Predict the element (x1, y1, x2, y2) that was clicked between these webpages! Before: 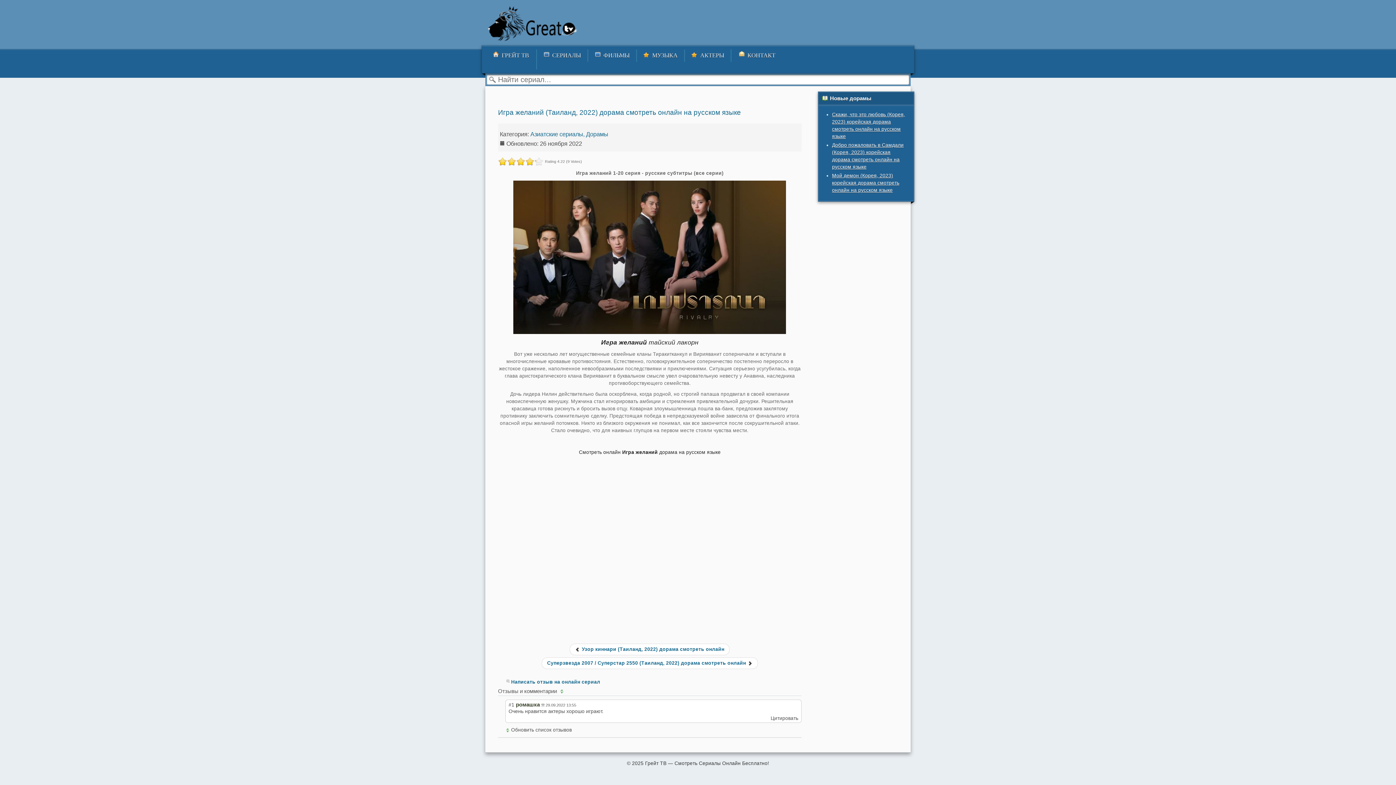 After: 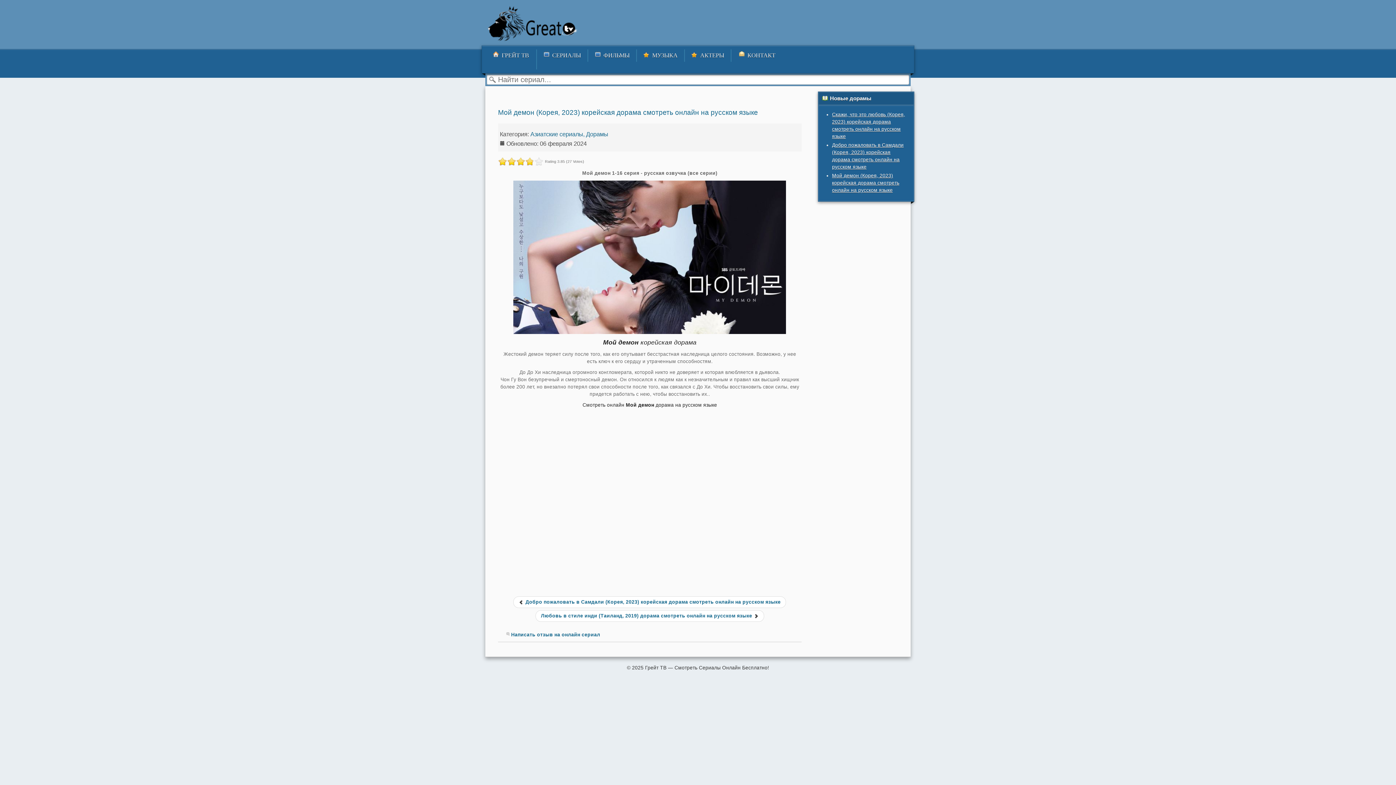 Action: label: Мой демон (Корея, 2023) корейская дорама смотреть онлайн на русском языке bbox: (832, 173, 899, 193)